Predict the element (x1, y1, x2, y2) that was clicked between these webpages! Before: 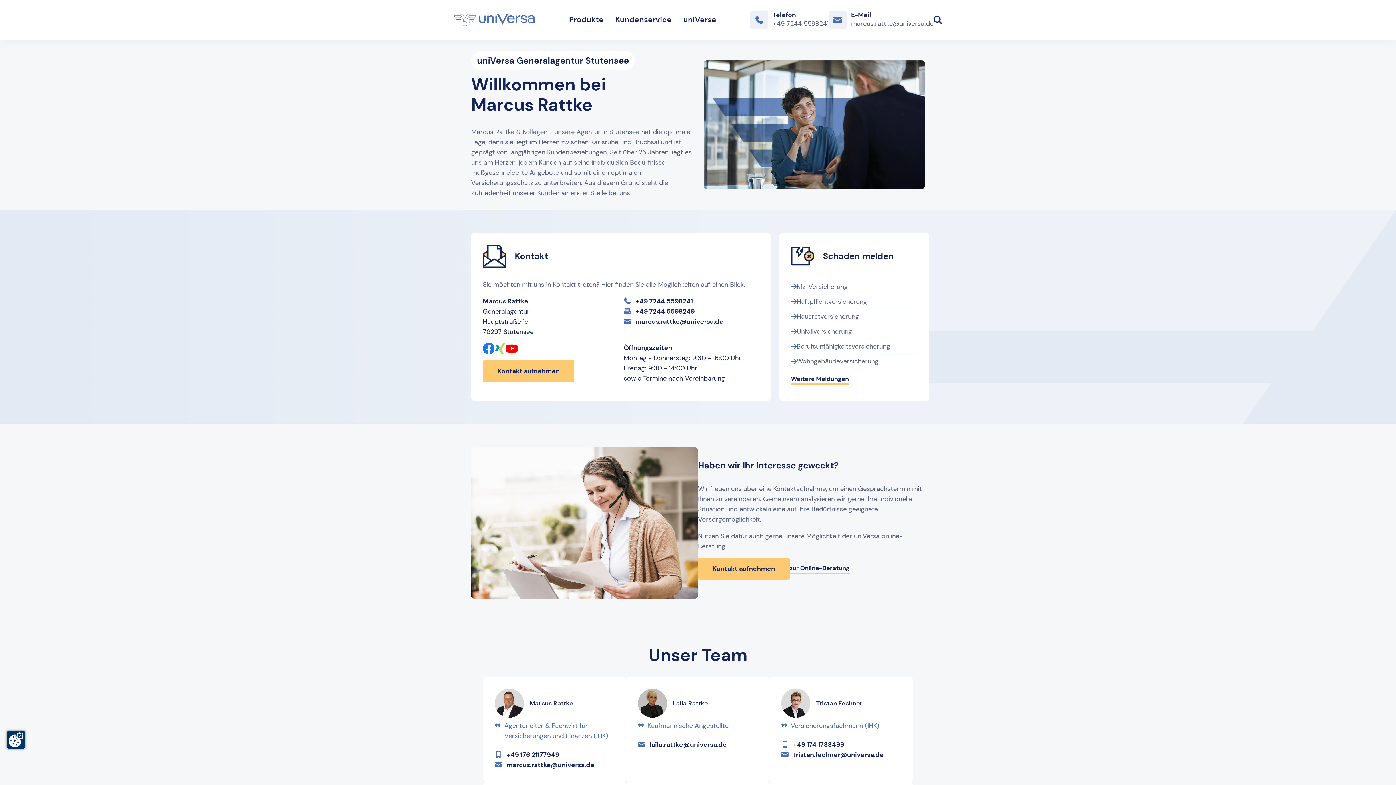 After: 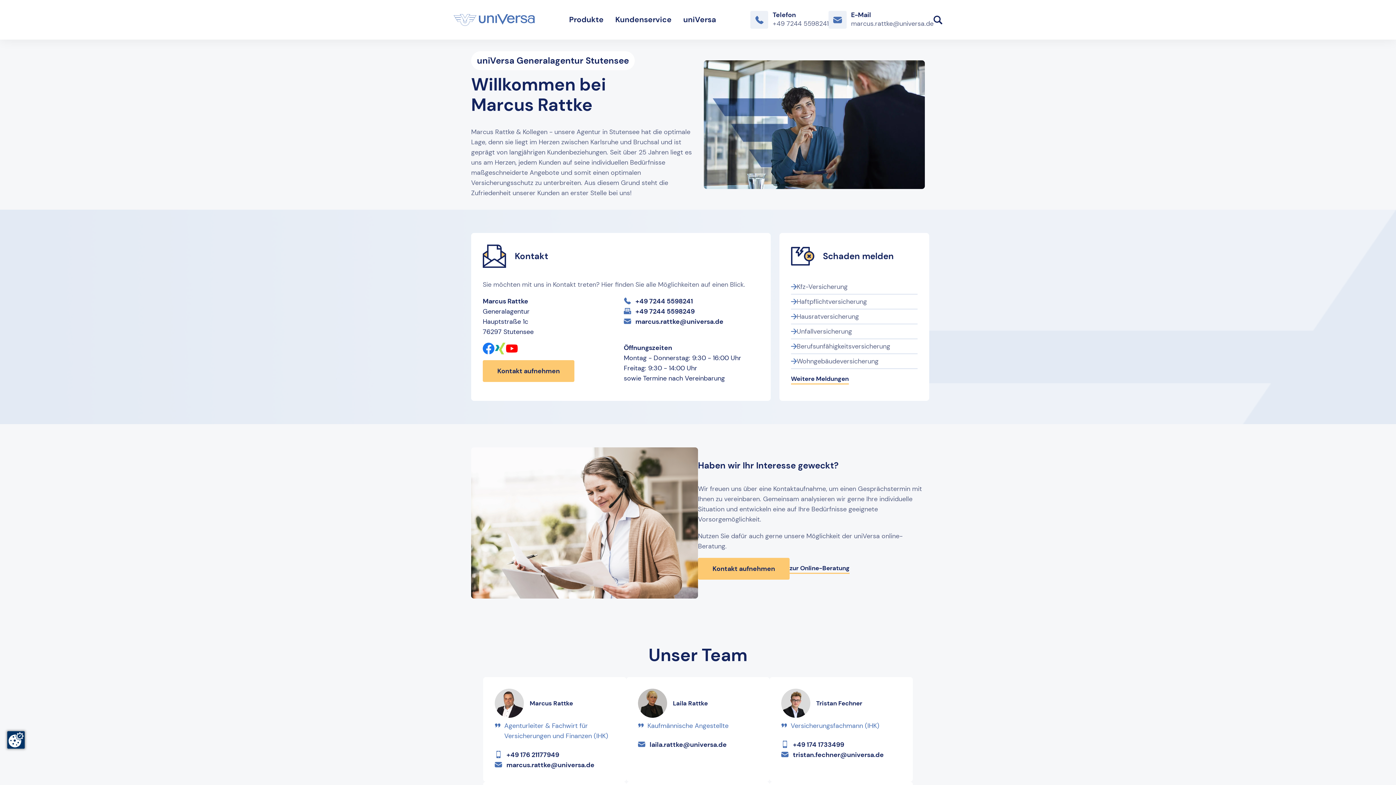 Action: bbox: (828, 10, 933, 28) label: E-Mail
marcus.rattke@universa.de